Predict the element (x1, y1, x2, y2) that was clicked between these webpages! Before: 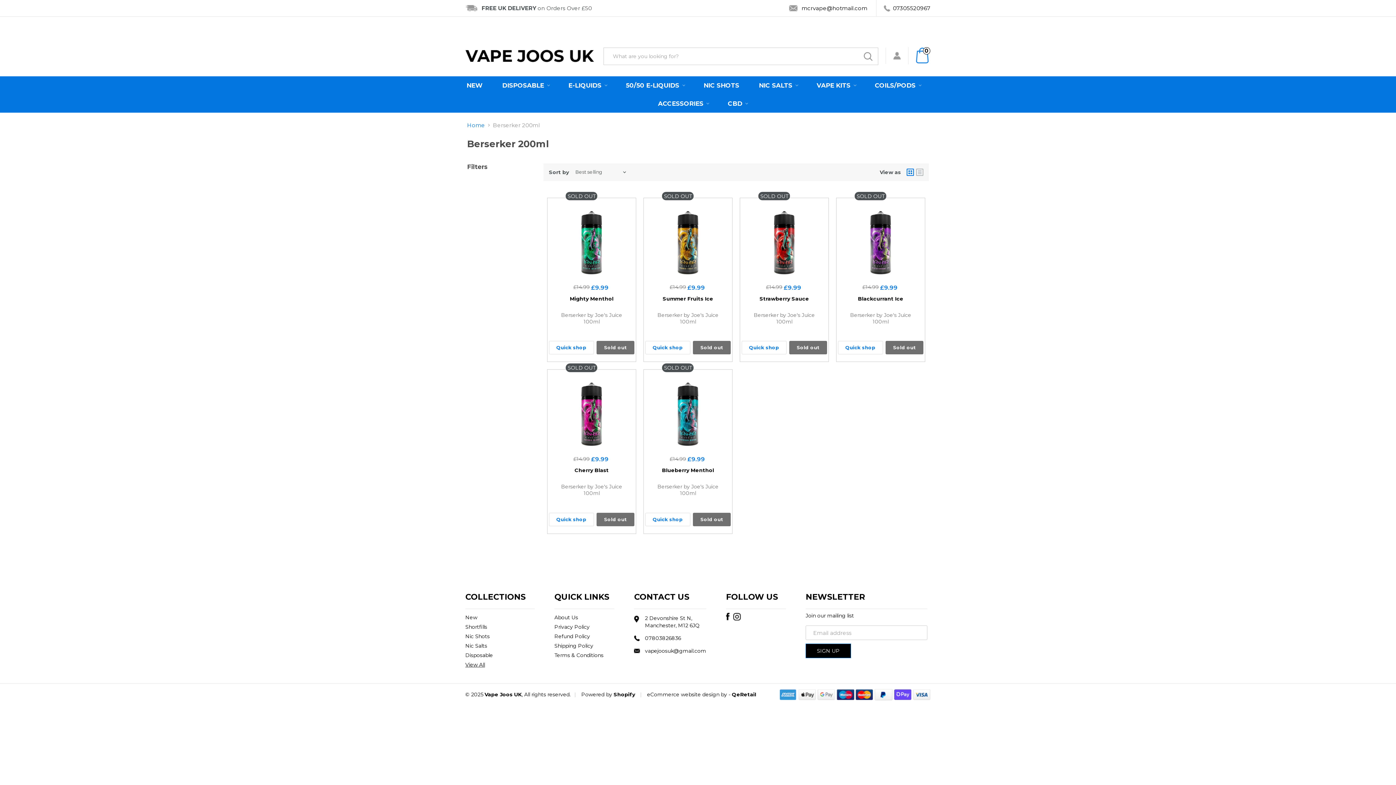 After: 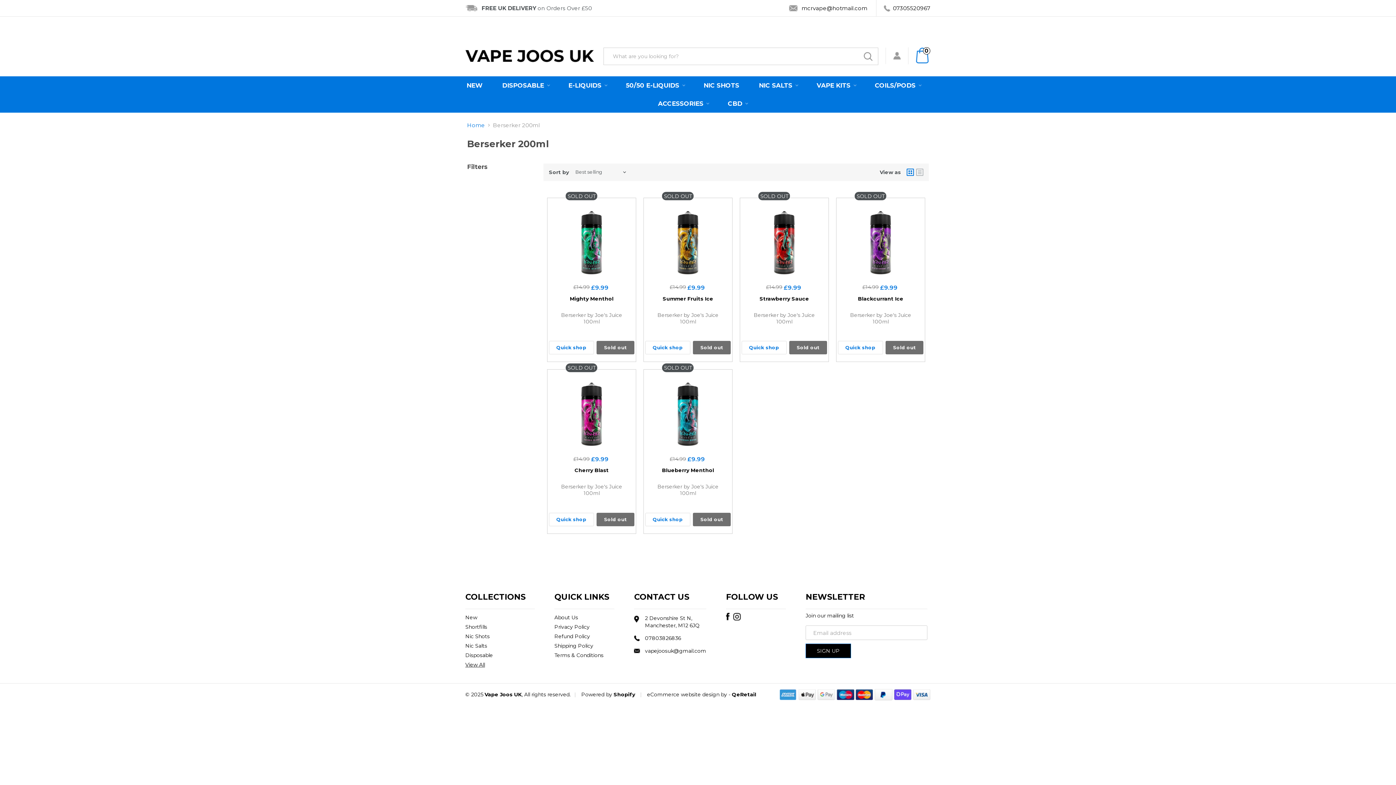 Action: label: 07305520967 bbox: (884, 4, 930, 11)